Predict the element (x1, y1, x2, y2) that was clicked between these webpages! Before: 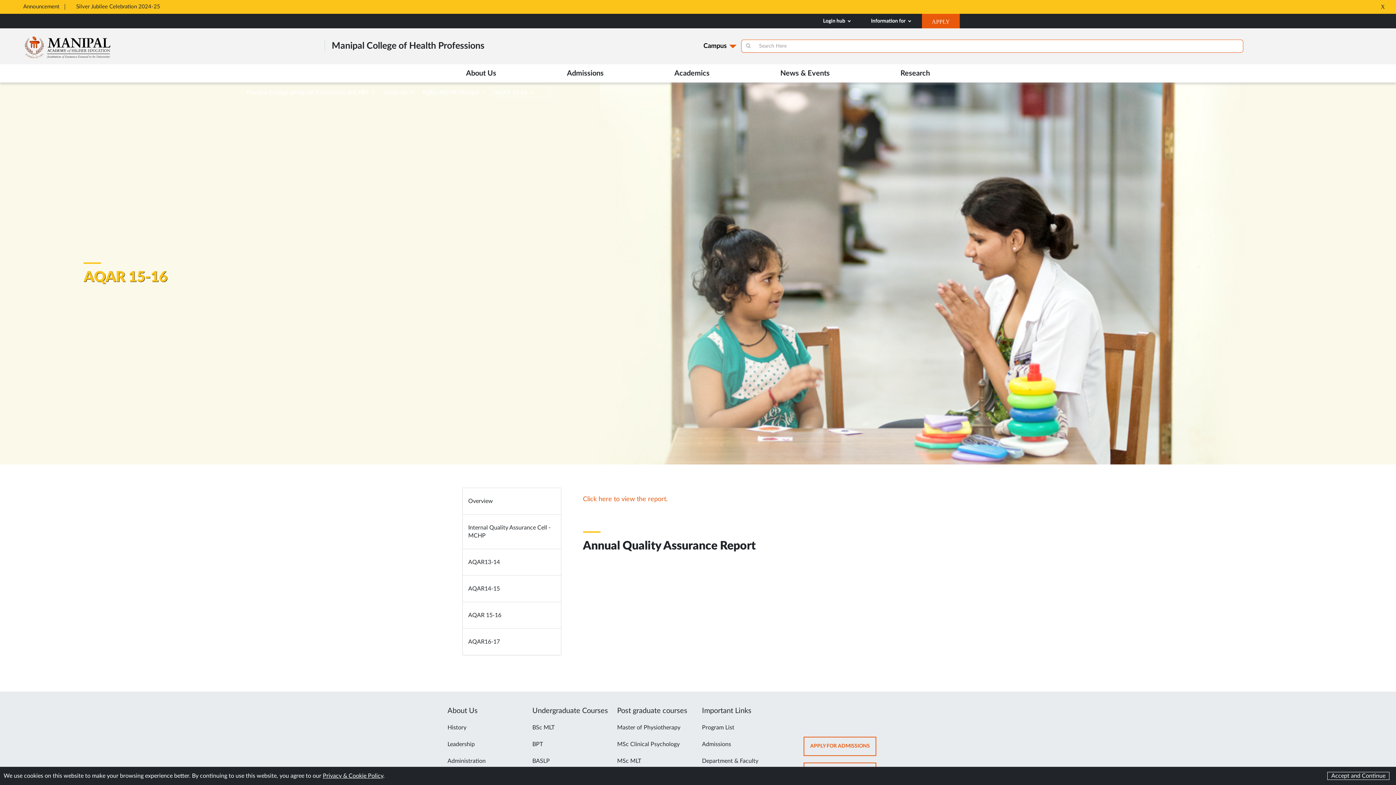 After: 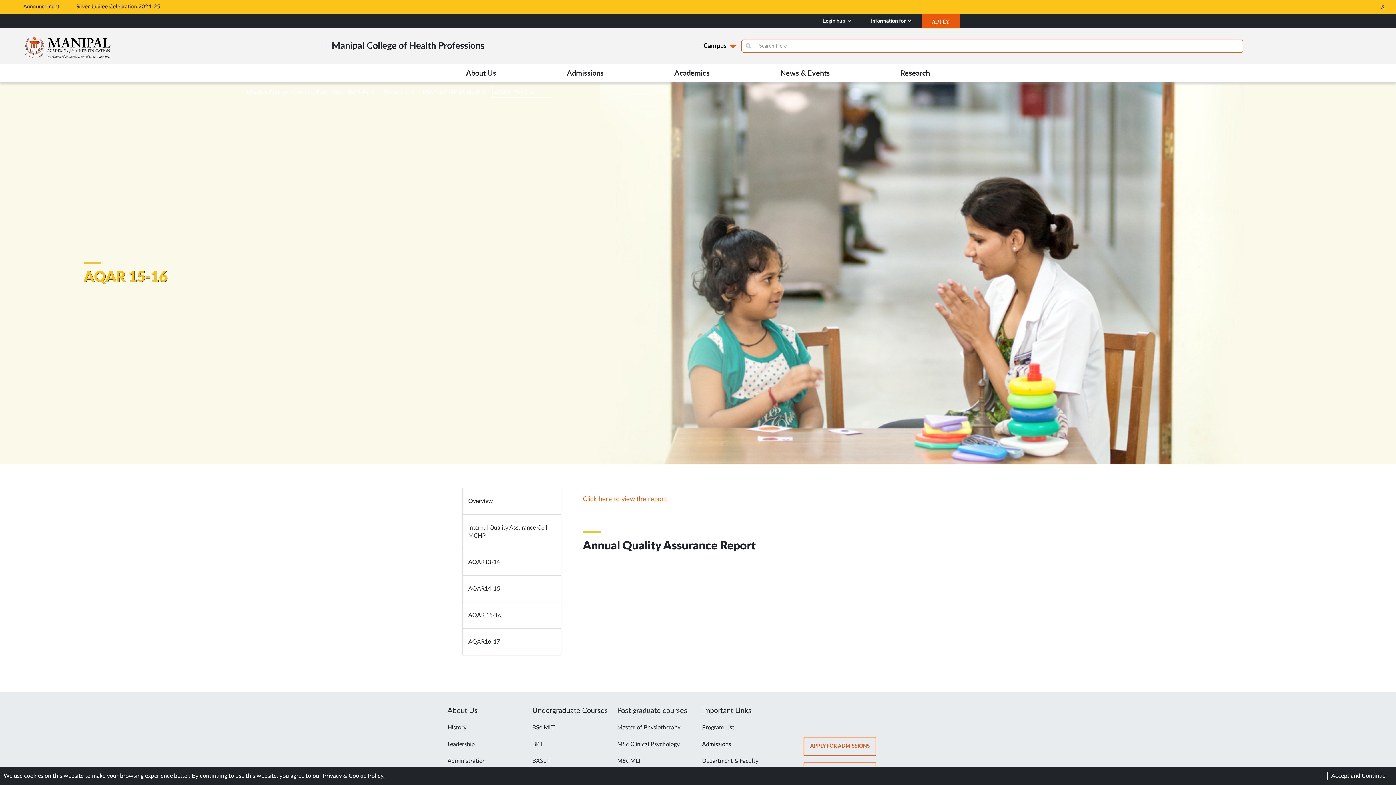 Action: bbox: (741, 40, 755, 52)